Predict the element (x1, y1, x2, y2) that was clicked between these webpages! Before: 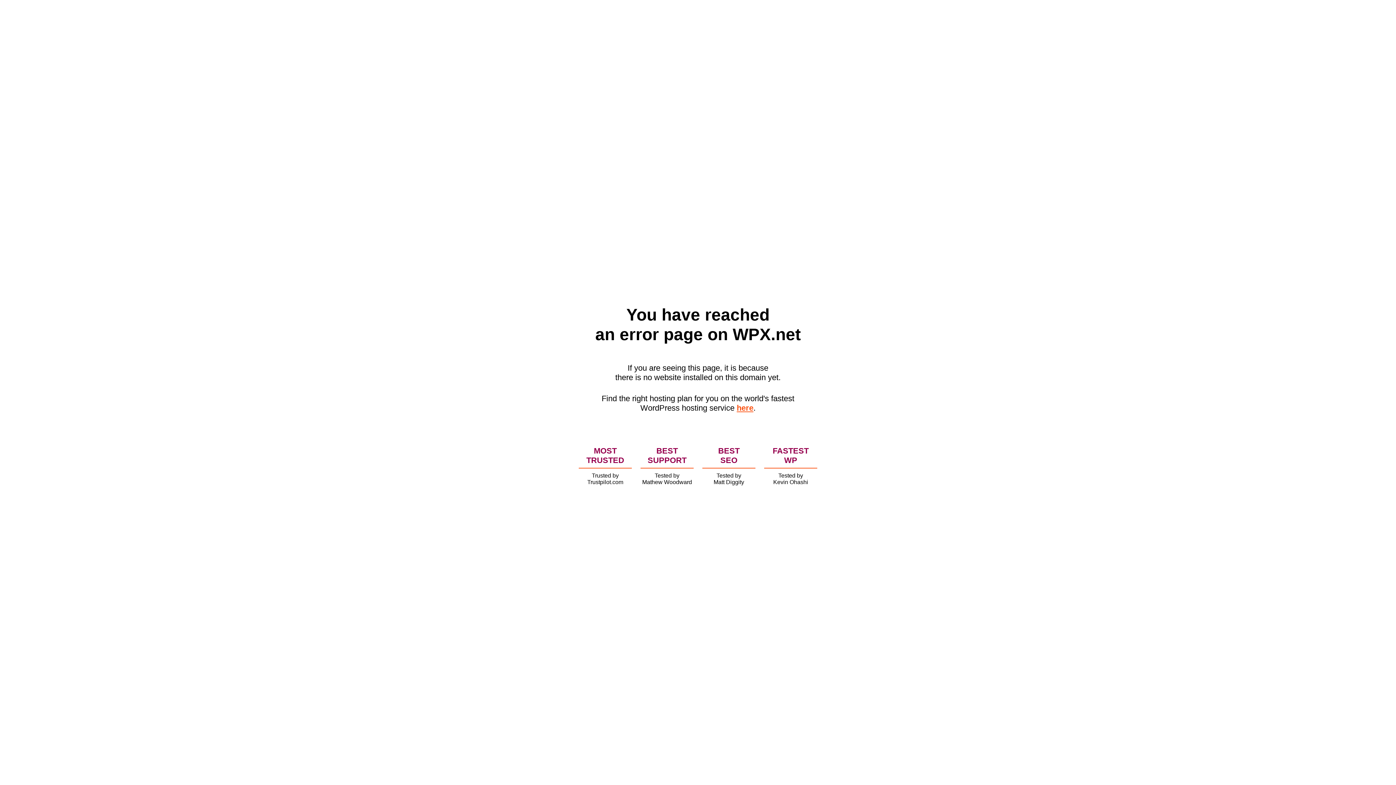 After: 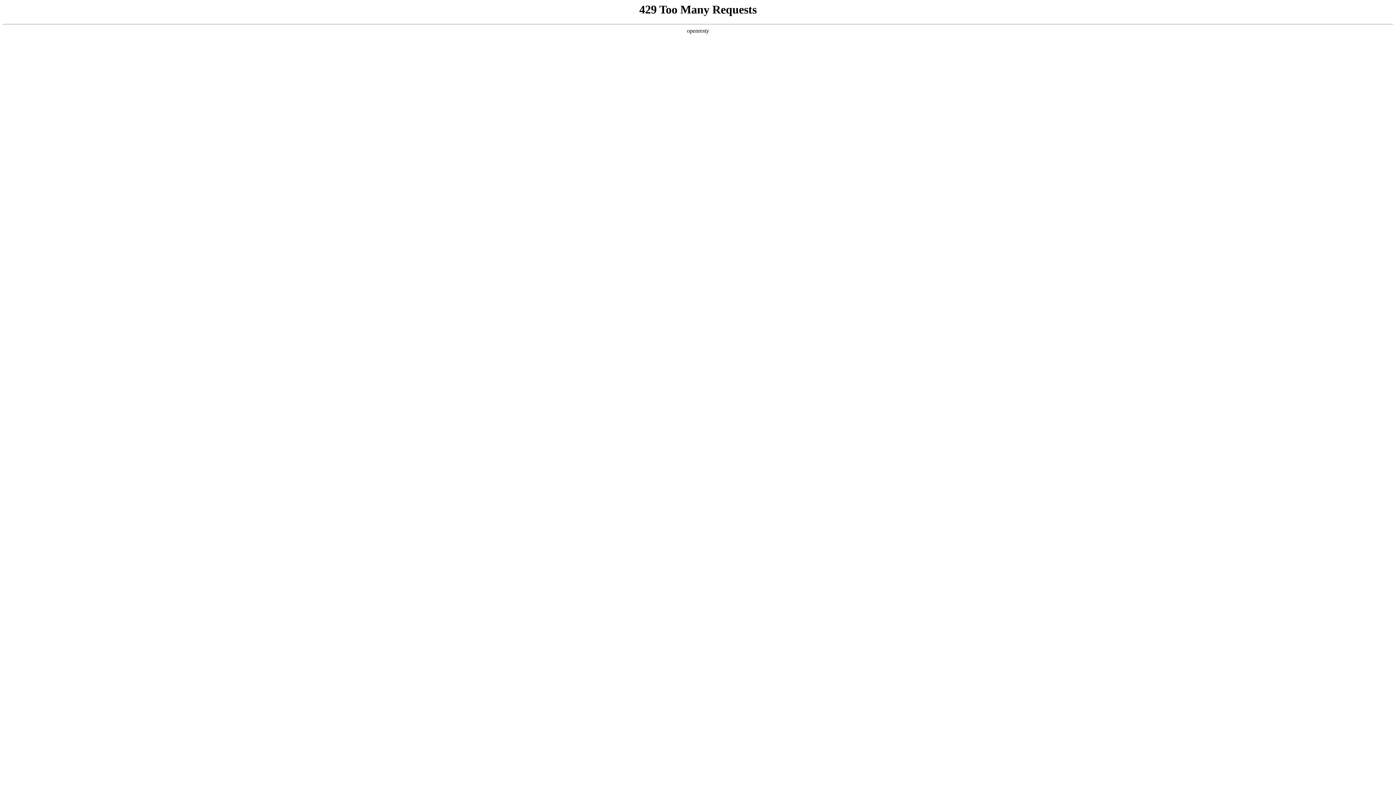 Action: label: here bbox: (736, 403, 753, 412)